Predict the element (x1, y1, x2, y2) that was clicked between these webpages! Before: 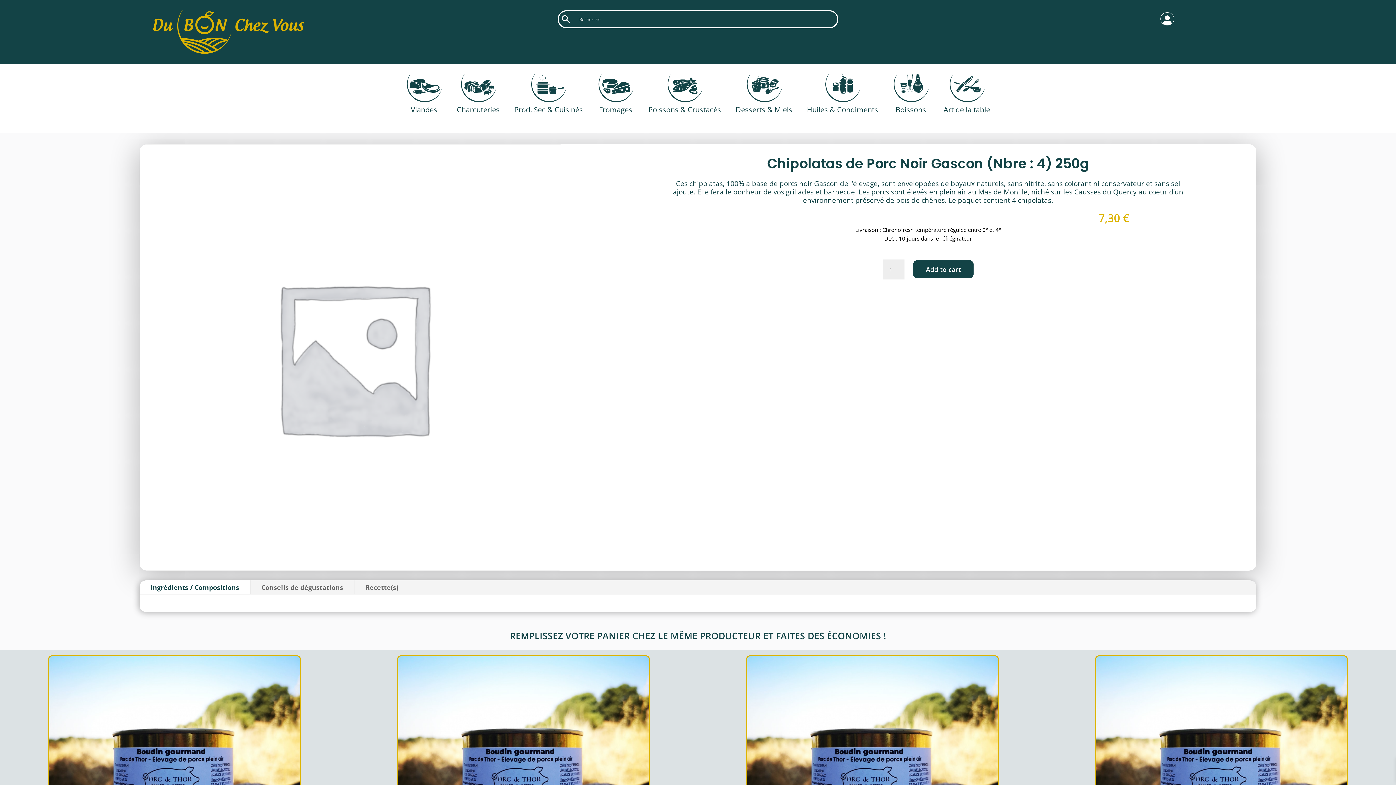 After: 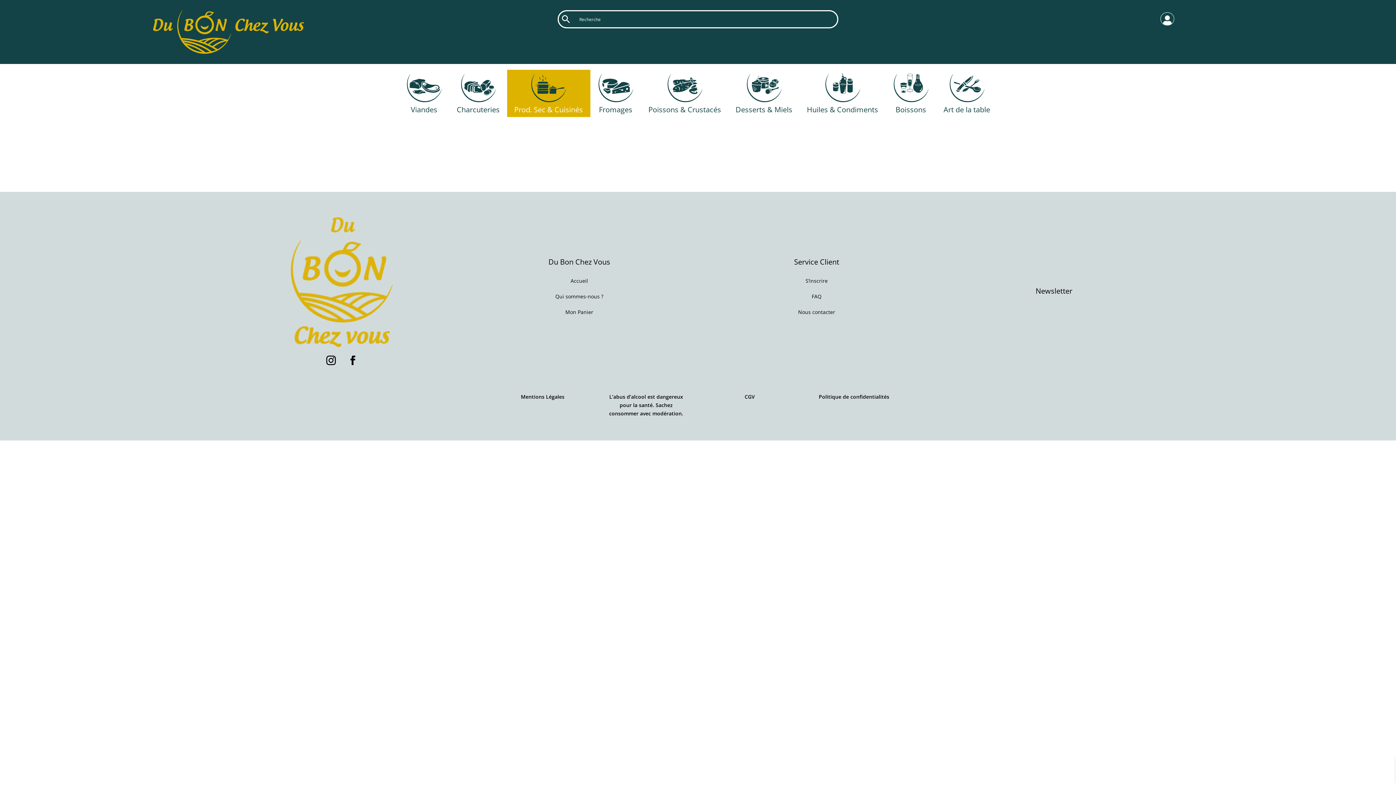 Action: label: Prod. Sec & Cuisinés bbox: (507, 69, 590, 116)